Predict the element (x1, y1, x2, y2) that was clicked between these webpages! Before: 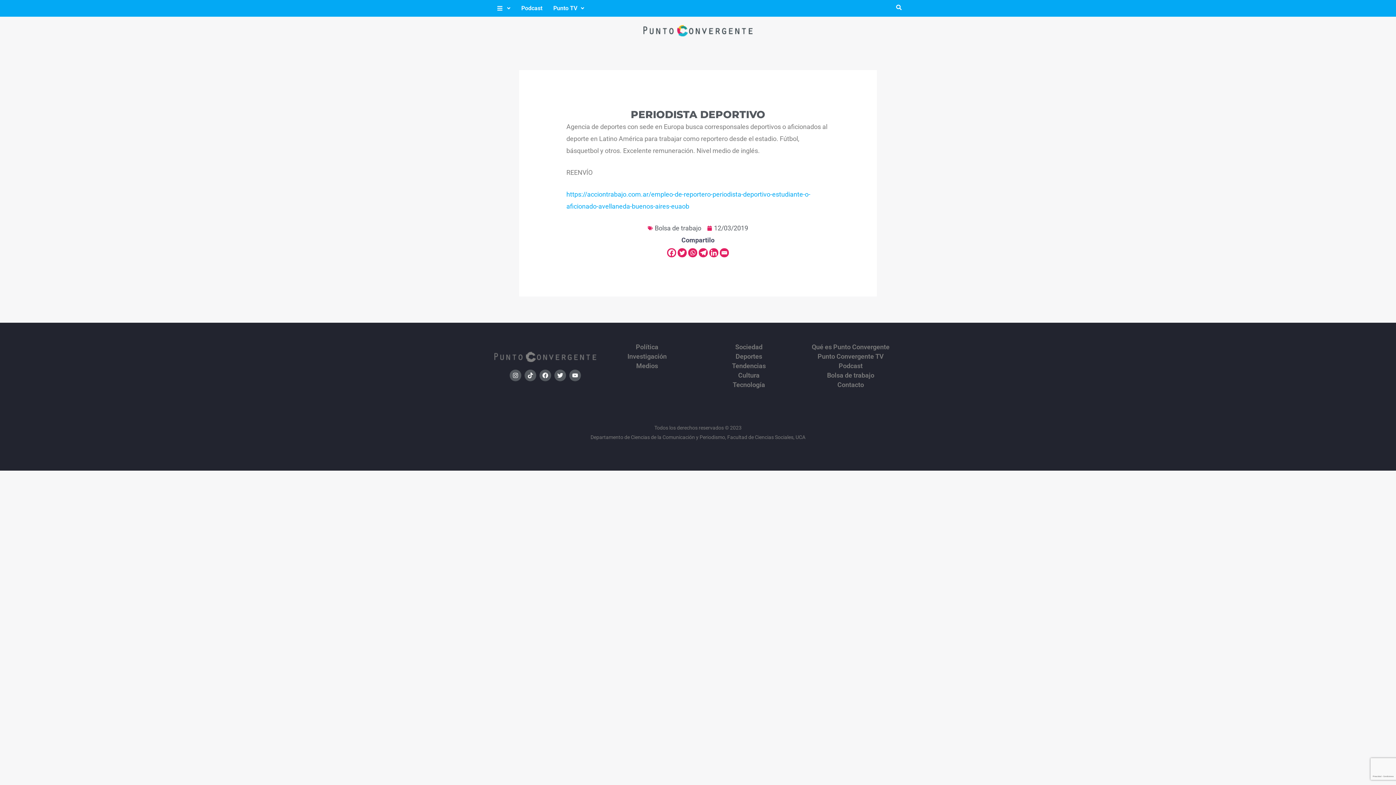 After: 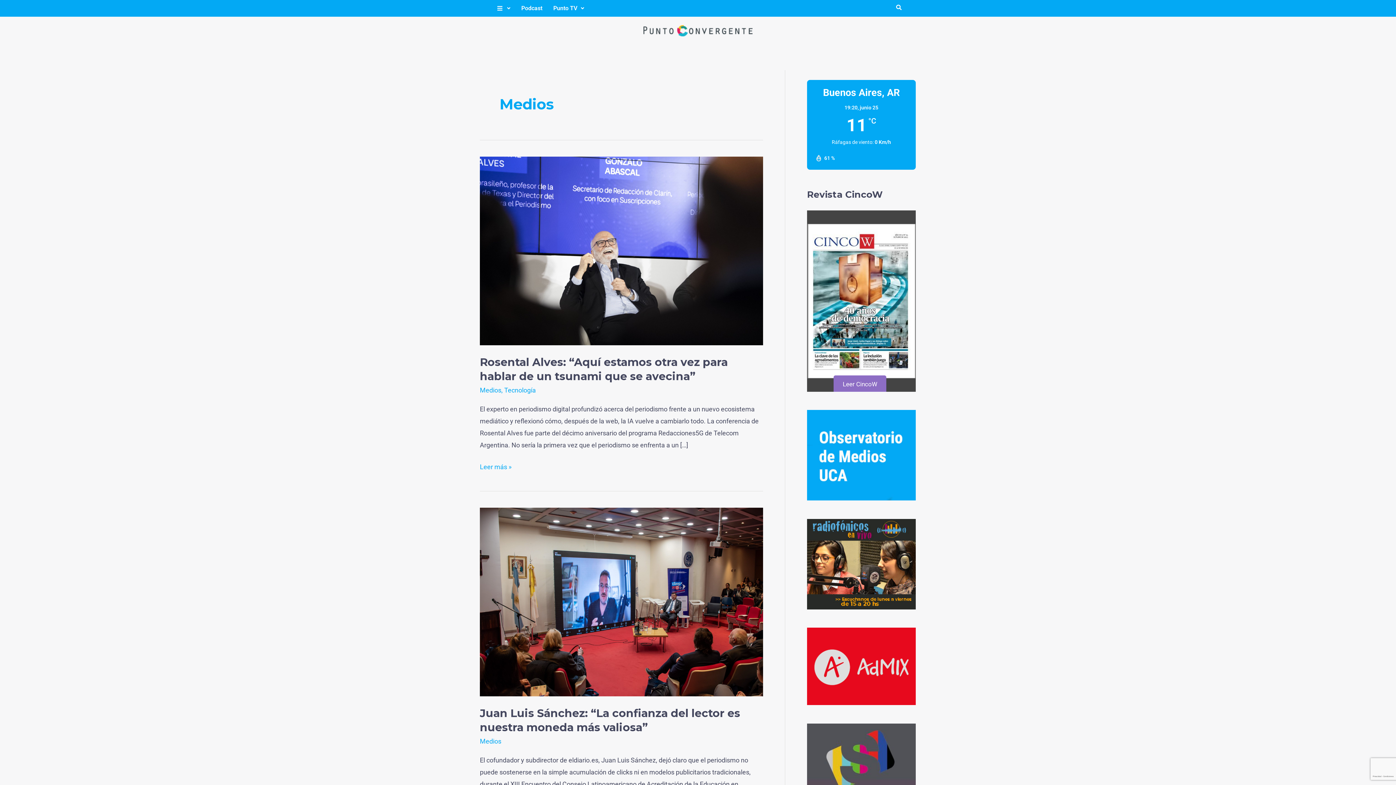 Action: bbox: (596, 362, 698, 369) label: Medios